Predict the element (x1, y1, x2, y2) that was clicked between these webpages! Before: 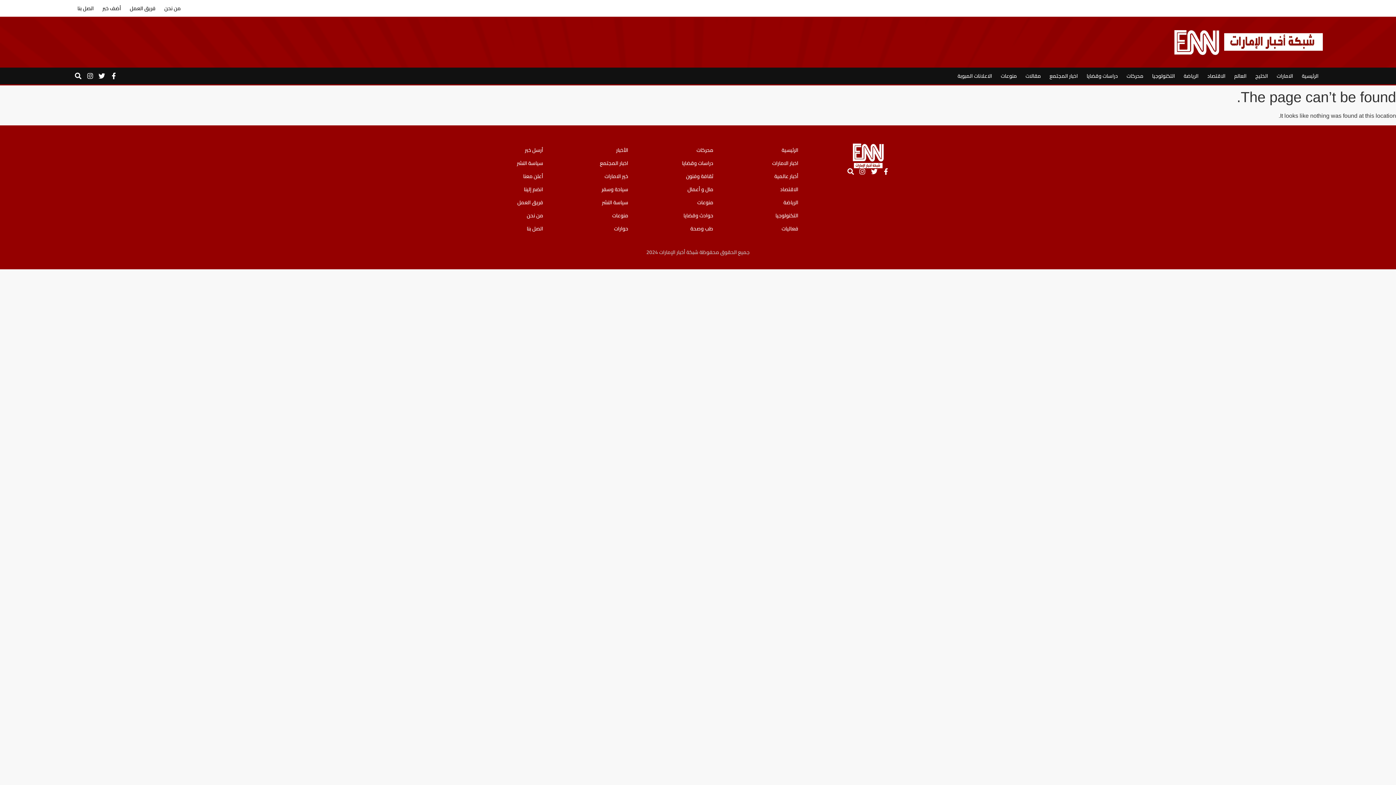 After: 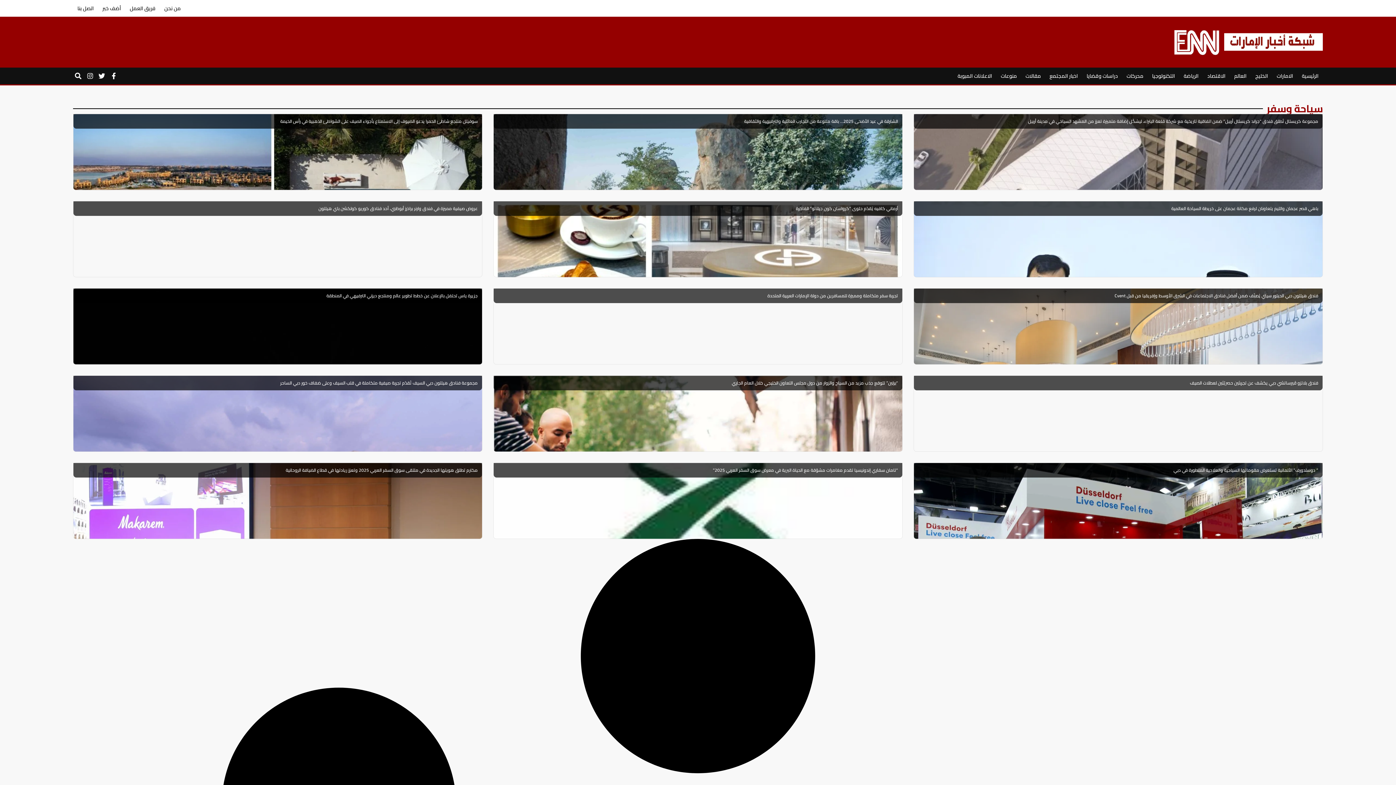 Action: label: سياحة وسفر bbox: (550, 183, 628, 196)